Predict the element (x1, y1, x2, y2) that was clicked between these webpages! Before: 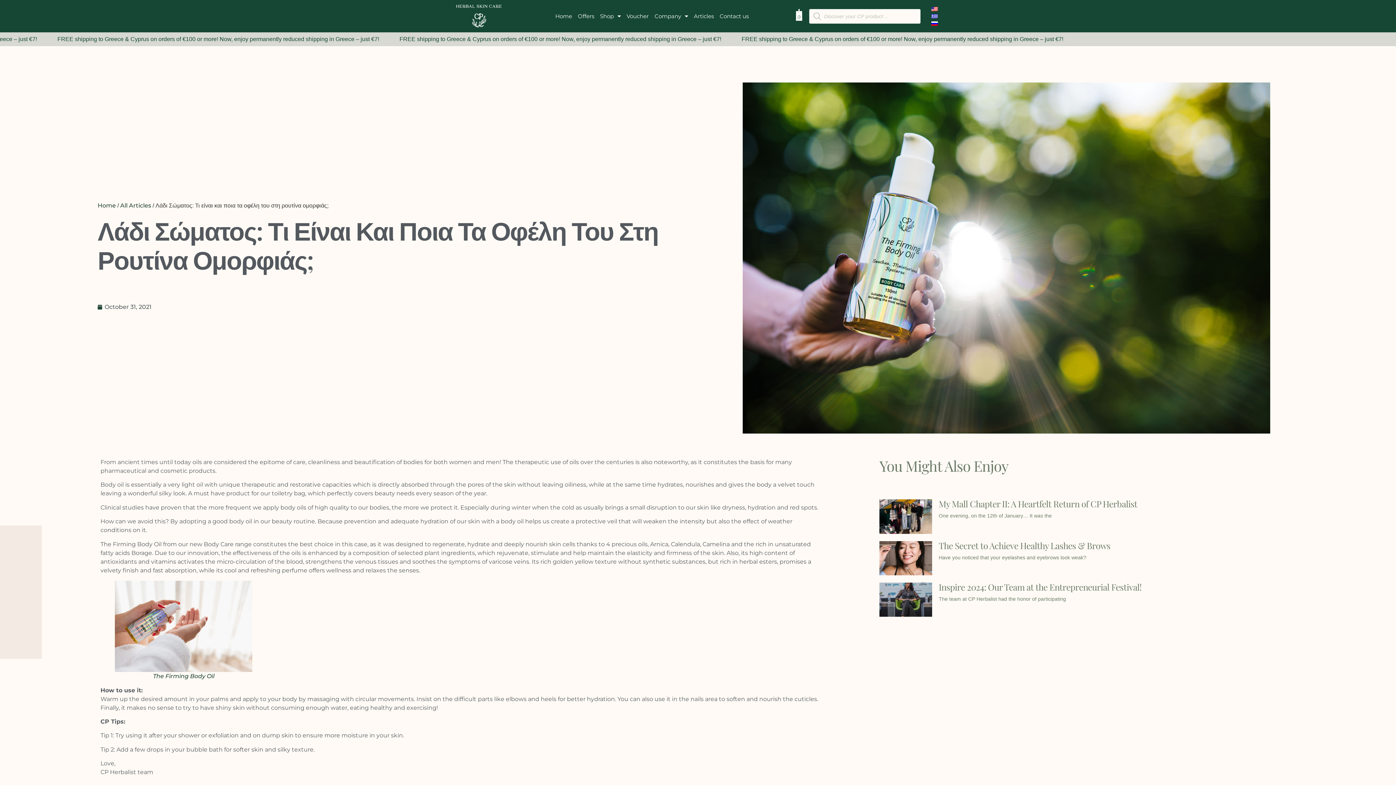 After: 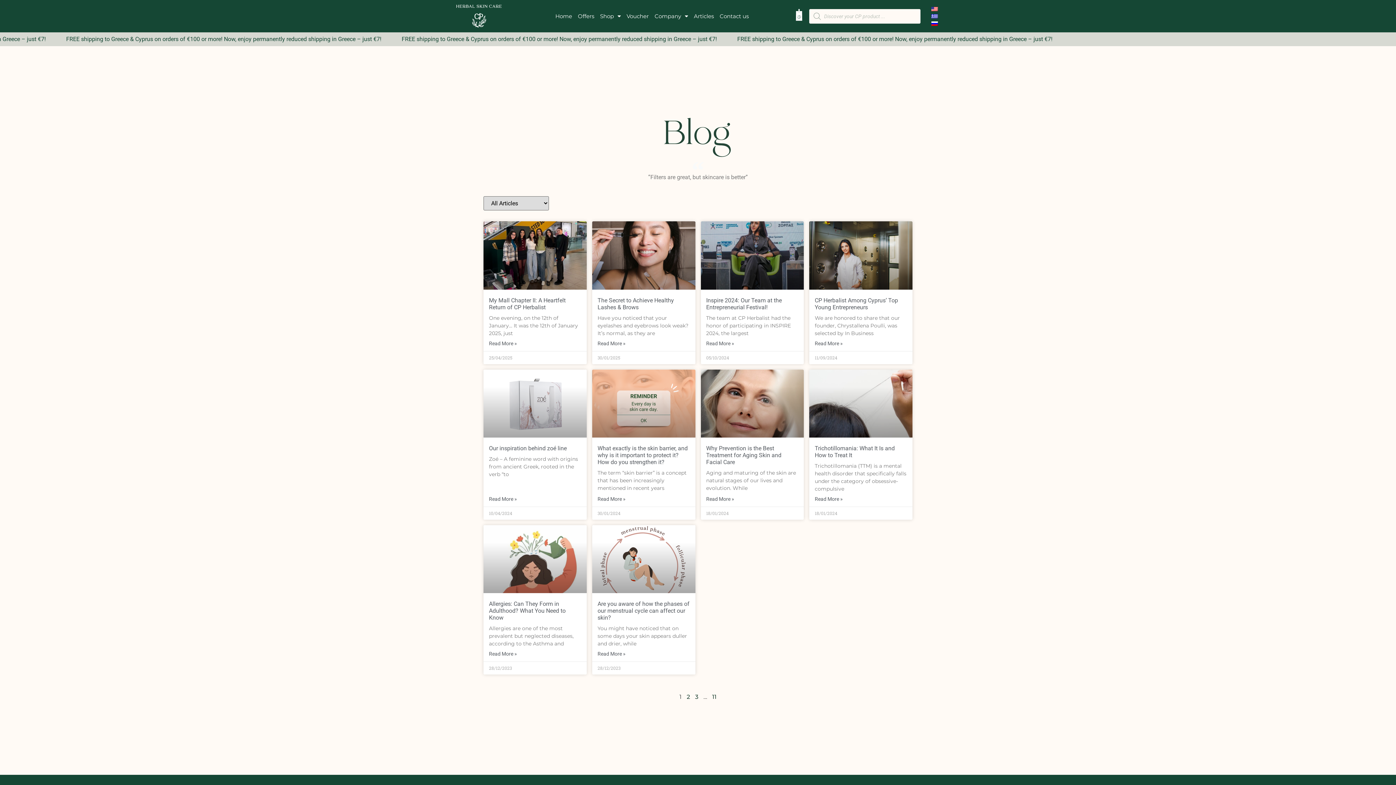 Action: bbox: (120, 202, 151, 209) label: All Articles